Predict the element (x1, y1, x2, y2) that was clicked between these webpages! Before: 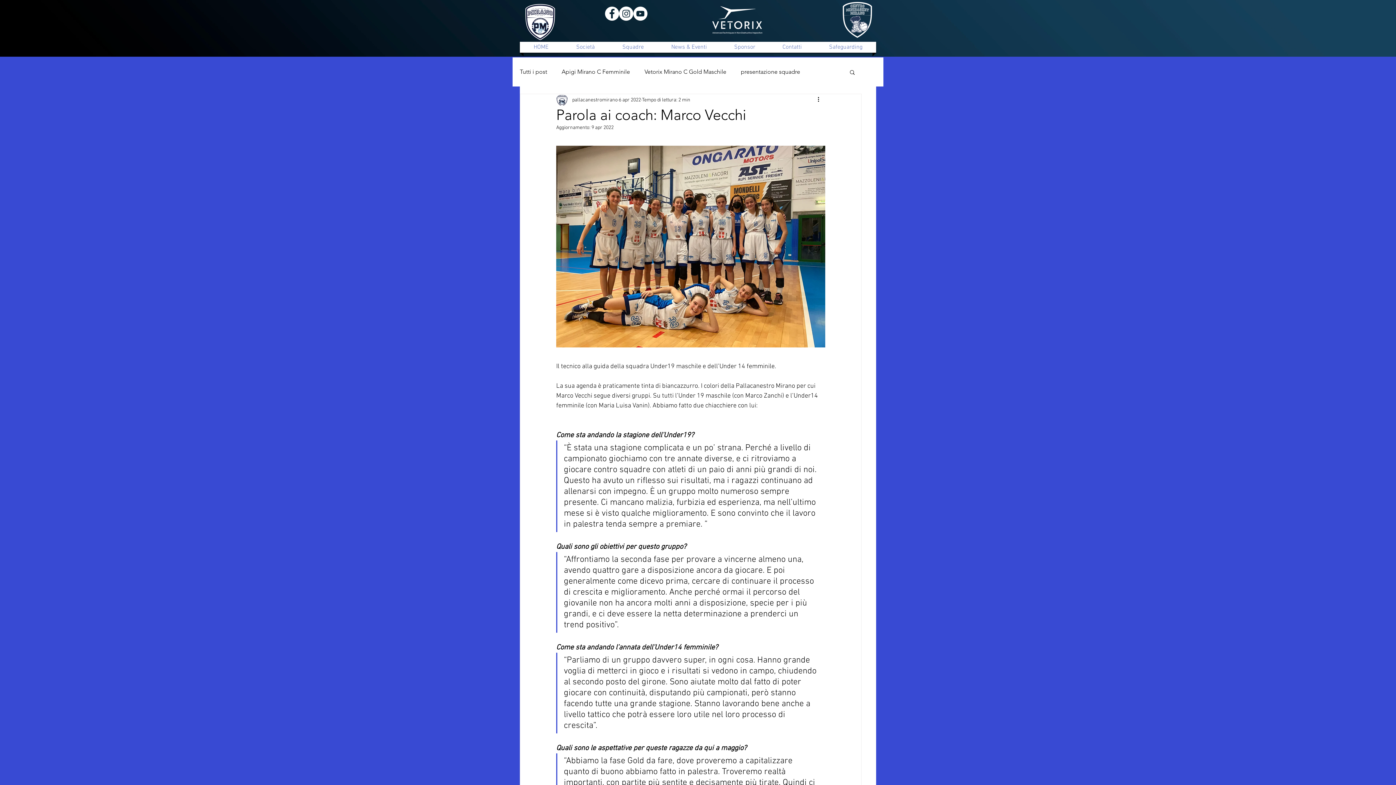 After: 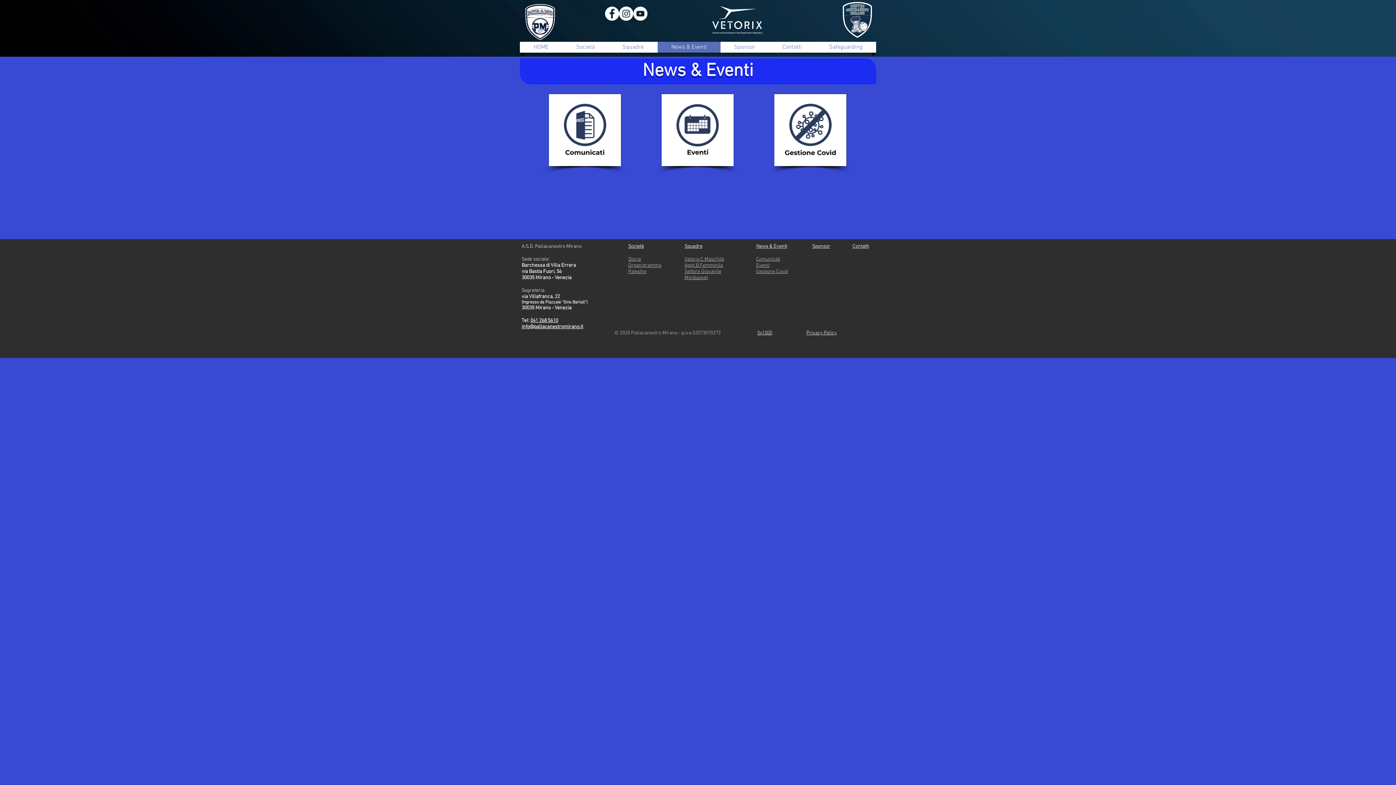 Action: bbox: (659, 41, 718, 52) label: News & Eventi